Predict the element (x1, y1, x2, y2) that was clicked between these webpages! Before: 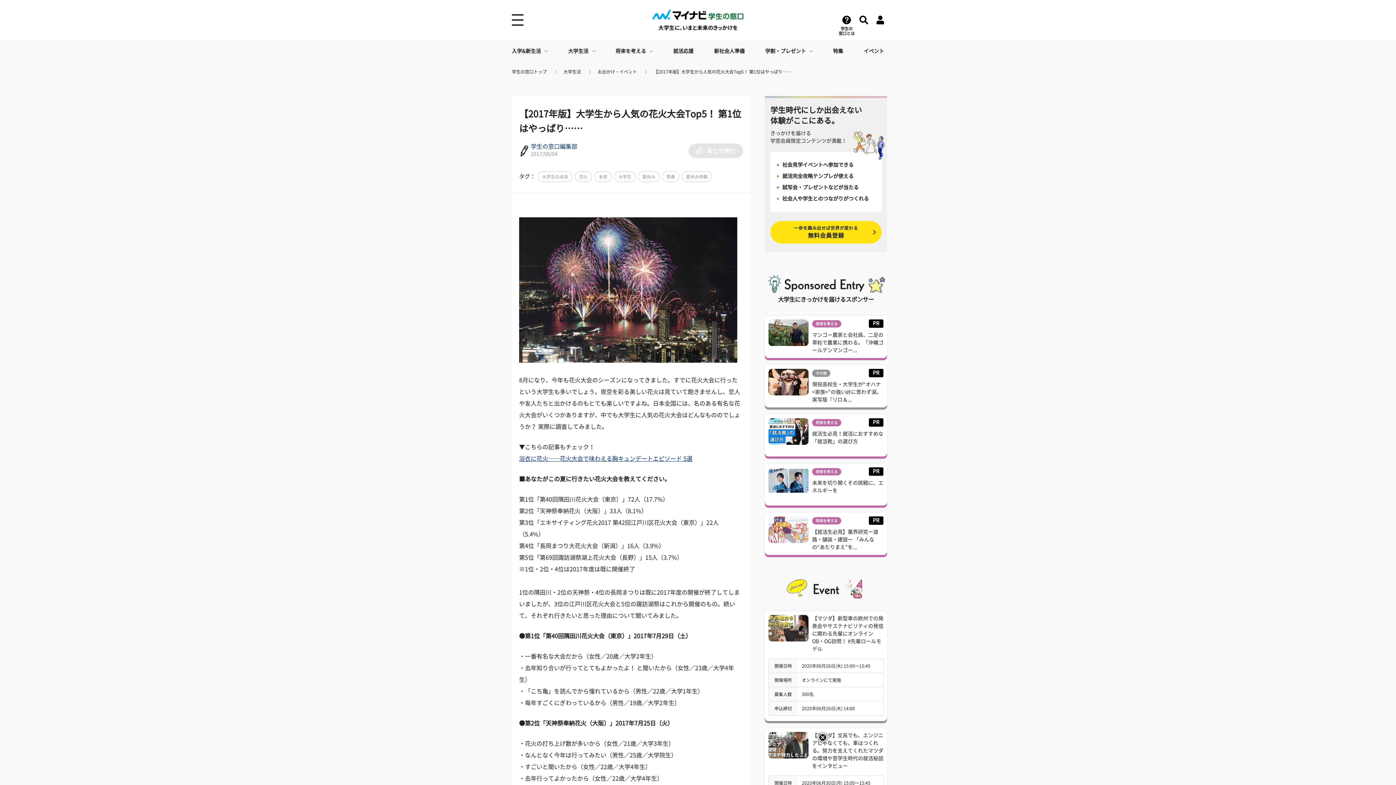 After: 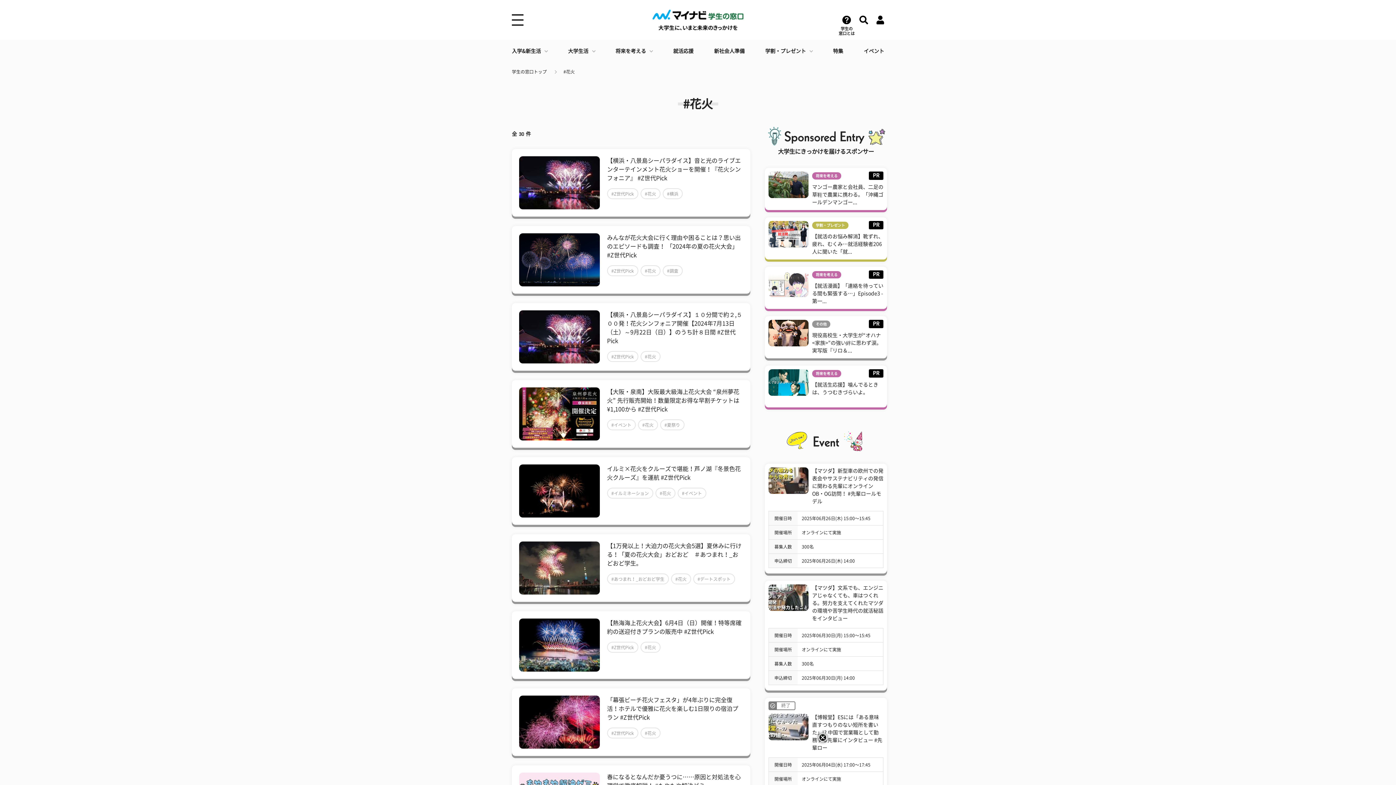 Action: label: 花火 bbox: (574, 171, 592, 182)